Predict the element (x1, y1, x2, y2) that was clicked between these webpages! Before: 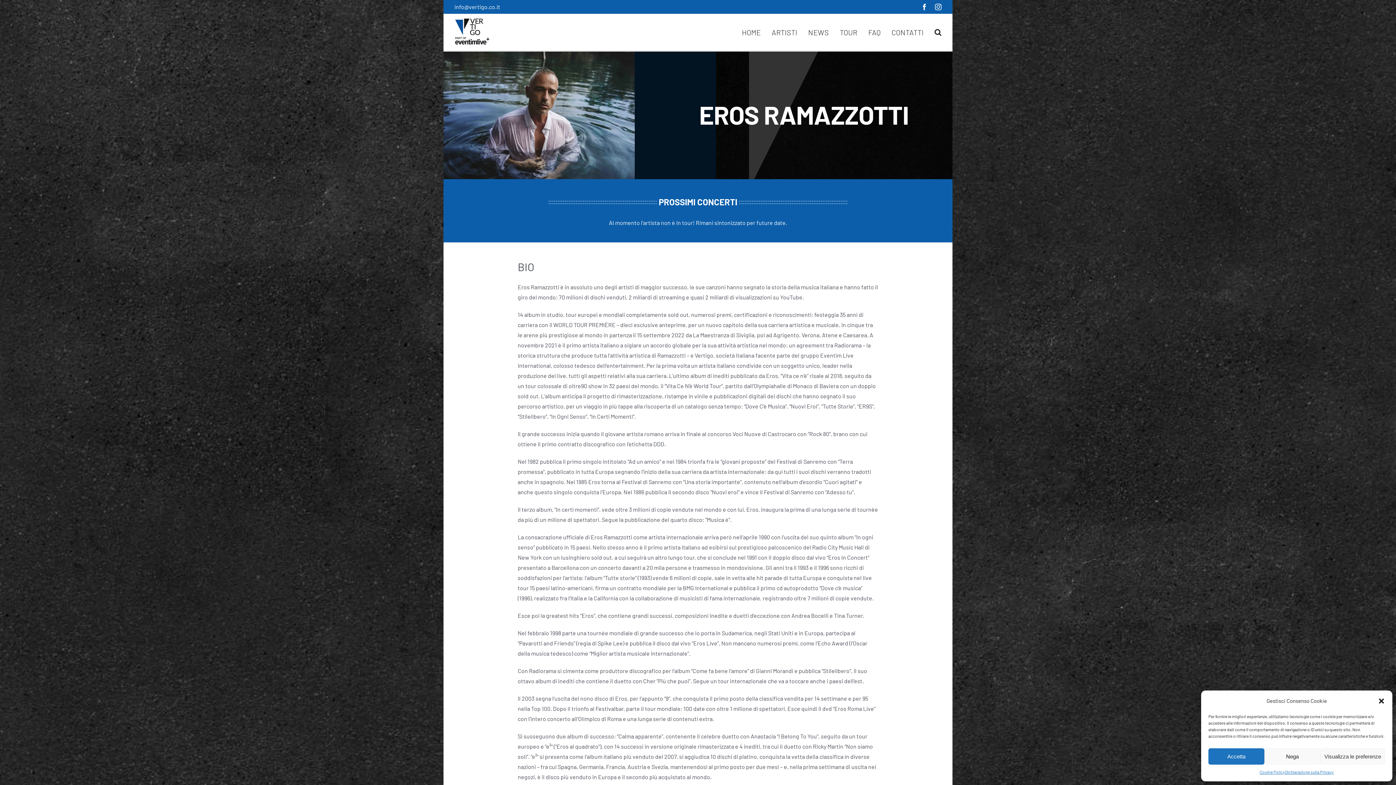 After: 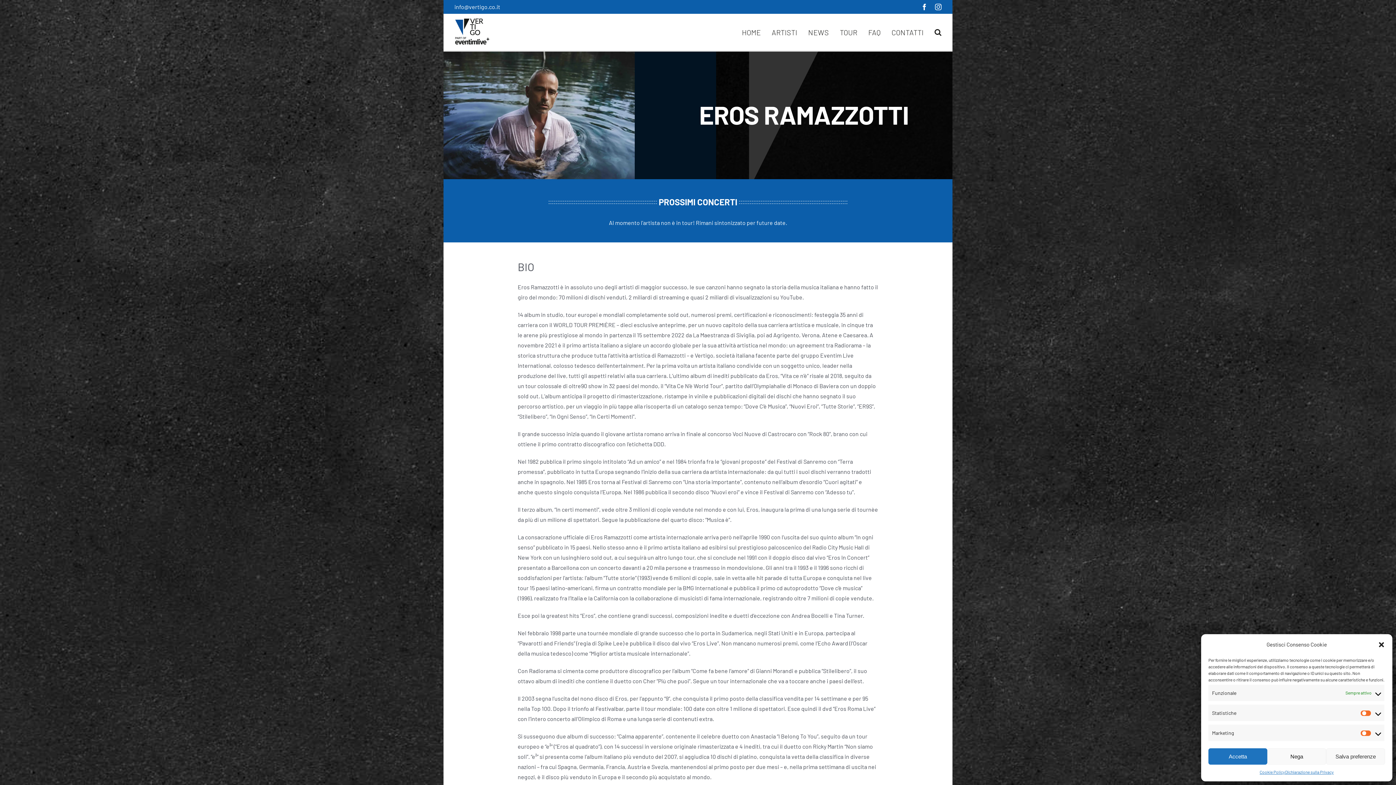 Action: label: Visualizza le preferenze bbox: (1320, 748, 1385, 765)